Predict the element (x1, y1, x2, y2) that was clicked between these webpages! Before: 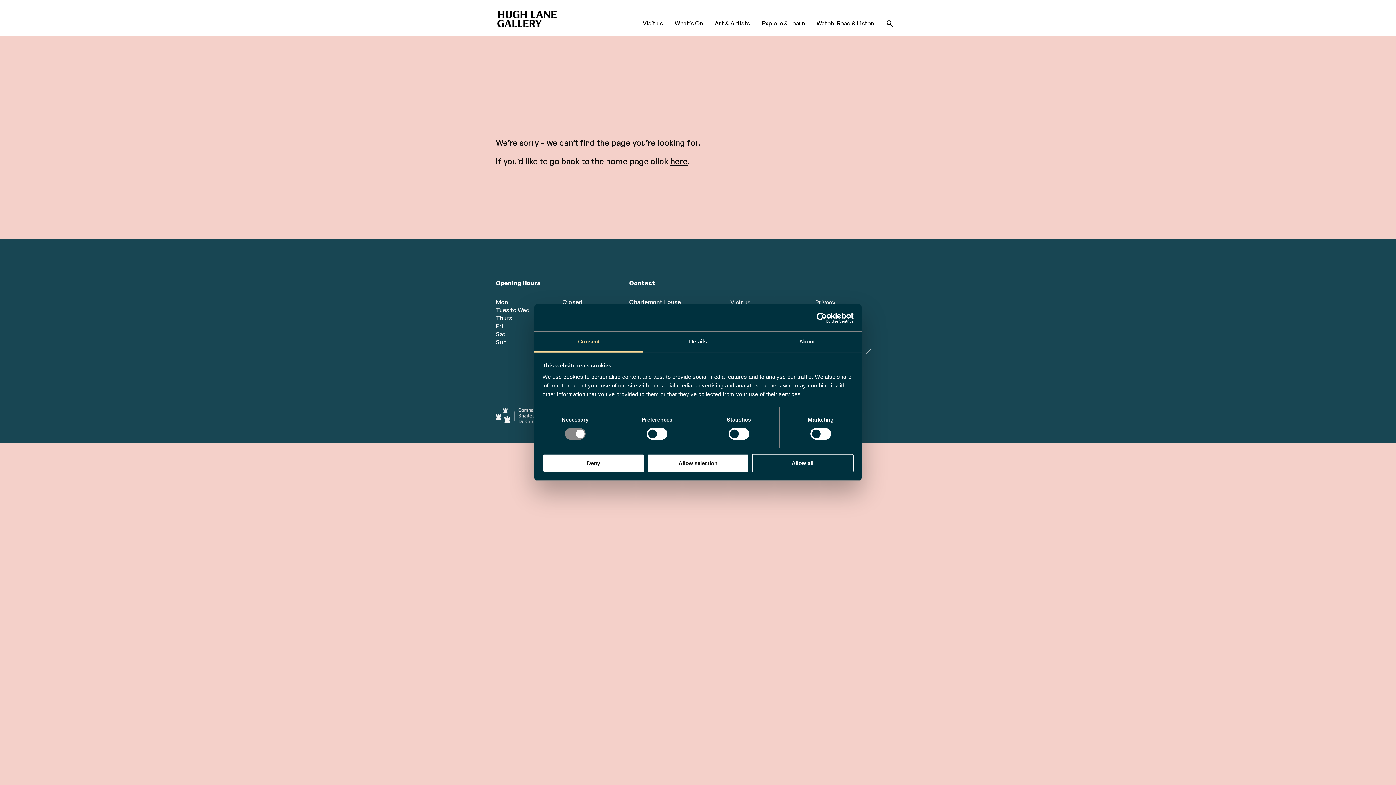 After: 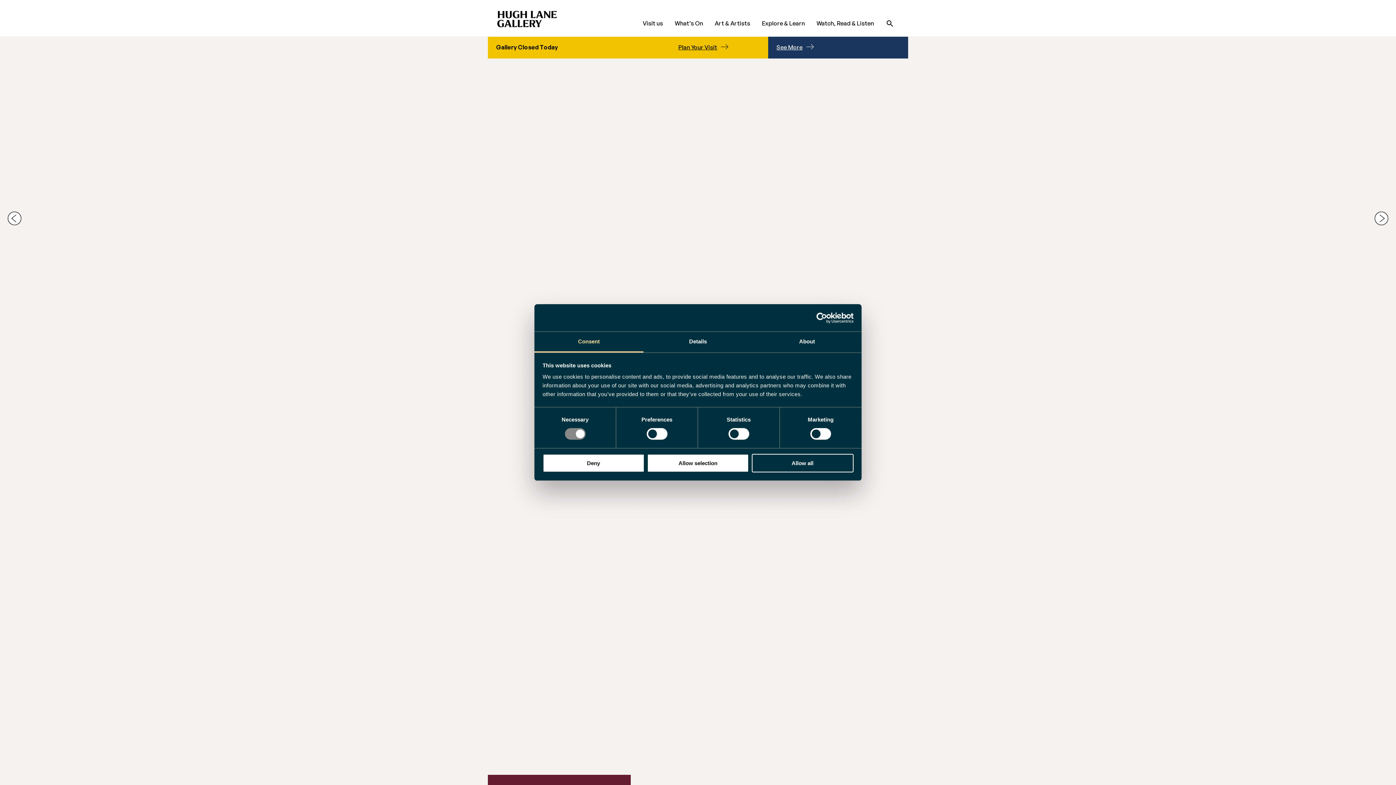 Action: bbox: (670, 156, 688, 166) label: here